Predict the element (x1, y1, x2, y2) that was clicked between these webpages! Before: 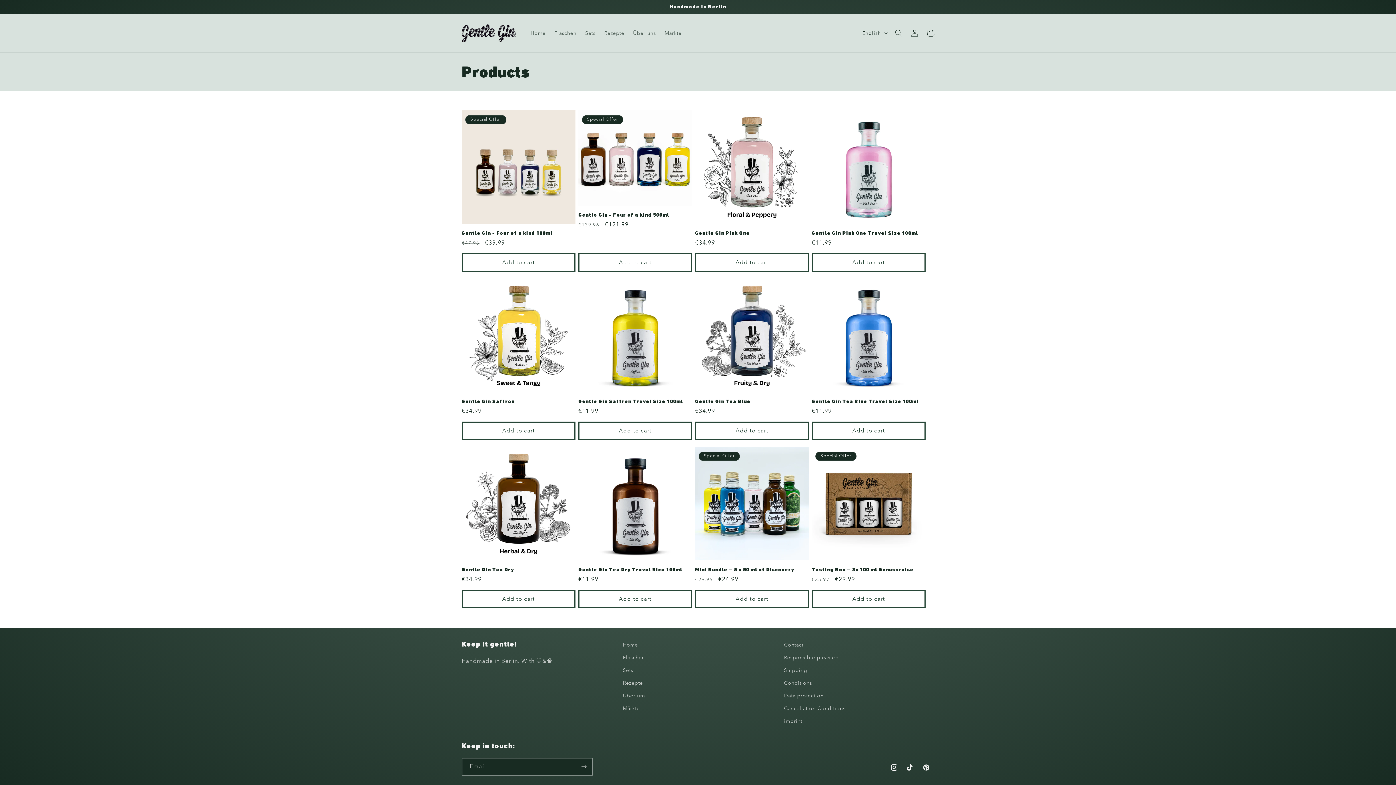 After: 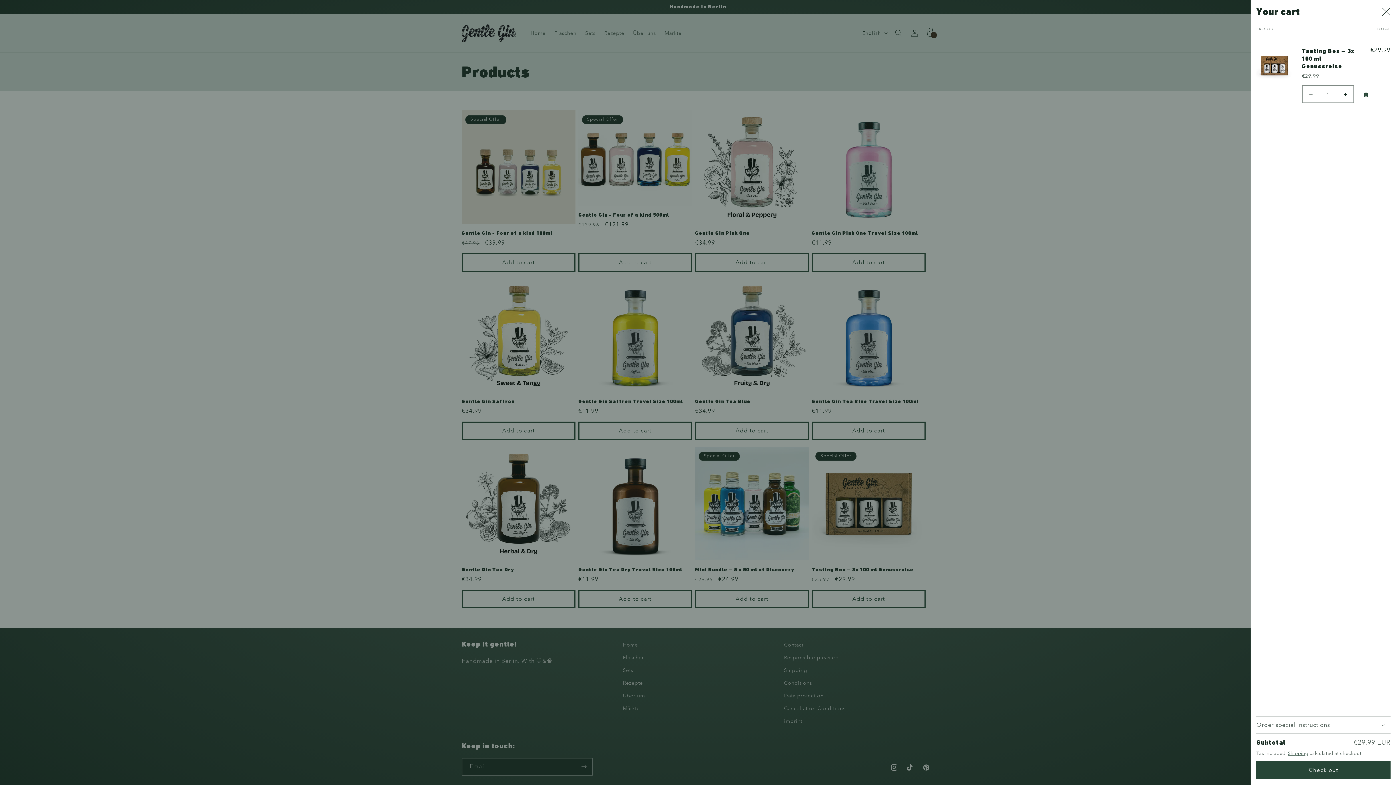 Action: bbox: (812, 590, 925, 608) label: Add to cart